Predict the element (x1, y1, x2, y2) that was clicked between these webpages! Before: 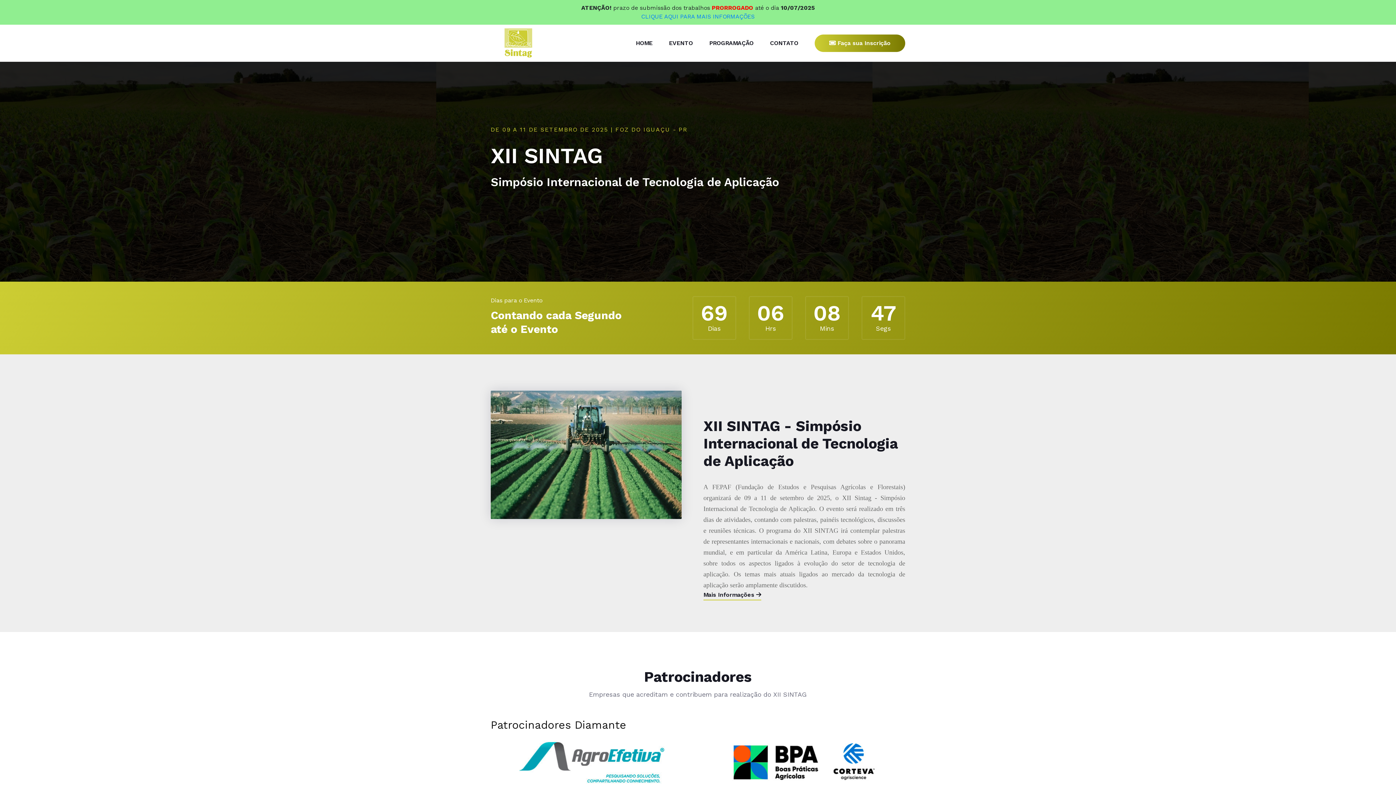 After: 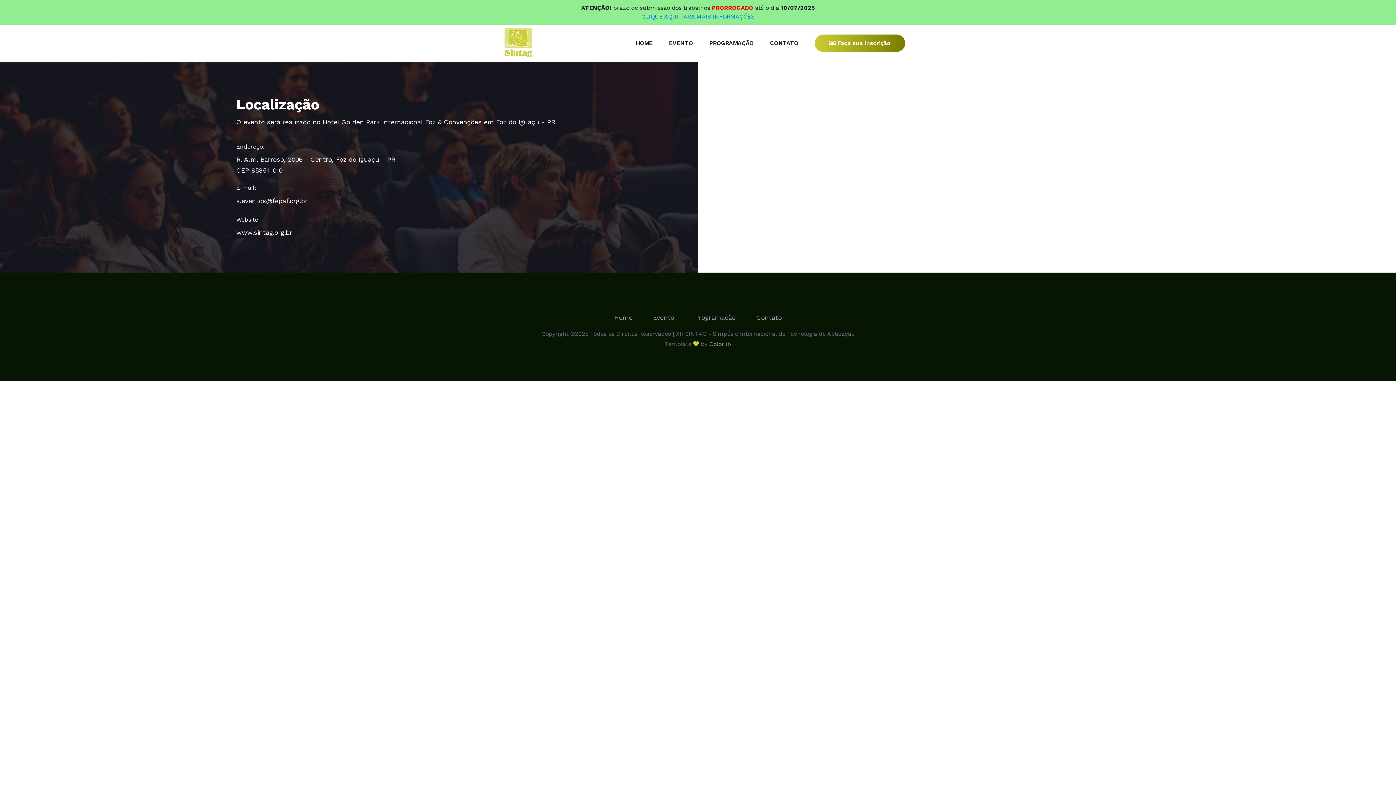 Action: label: CONTATO bbox: (770, 28, 798, 58)